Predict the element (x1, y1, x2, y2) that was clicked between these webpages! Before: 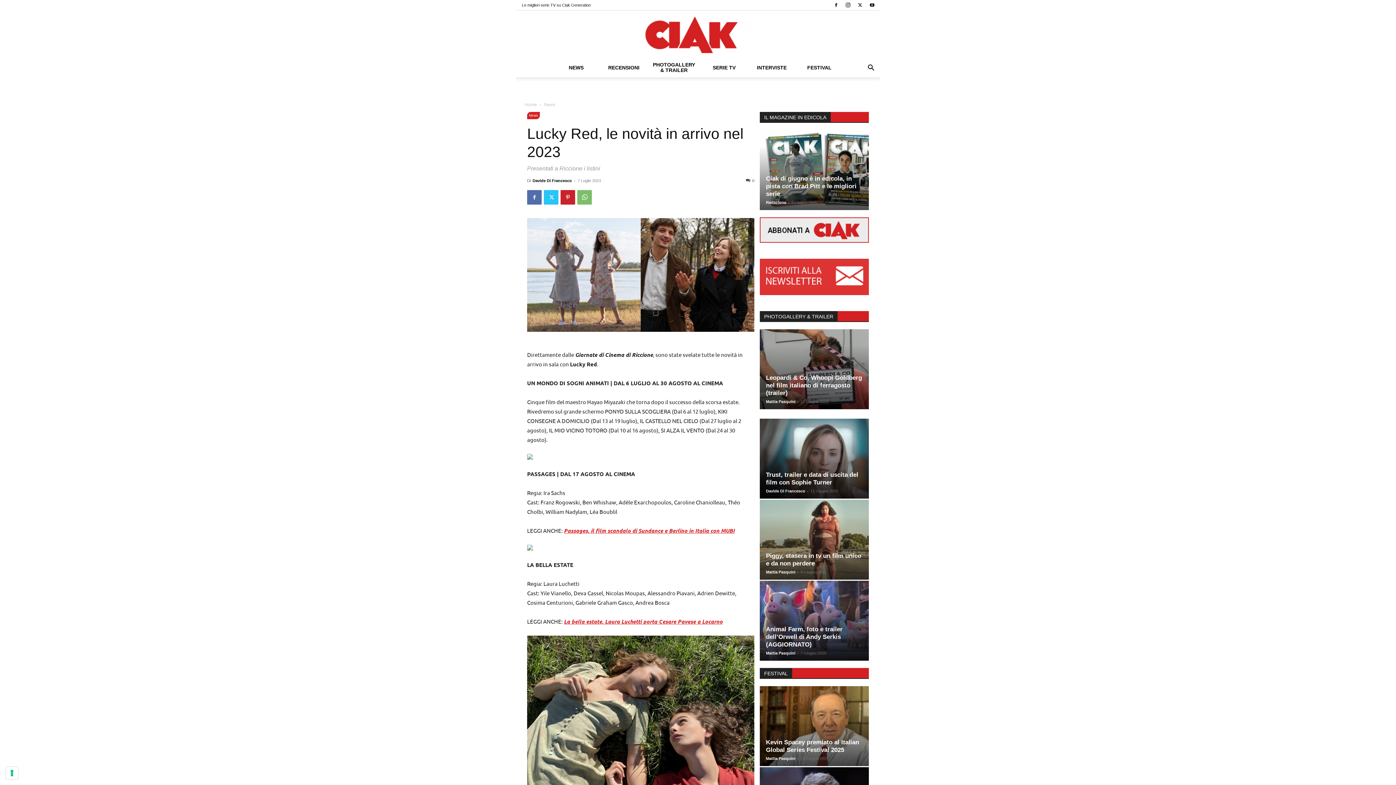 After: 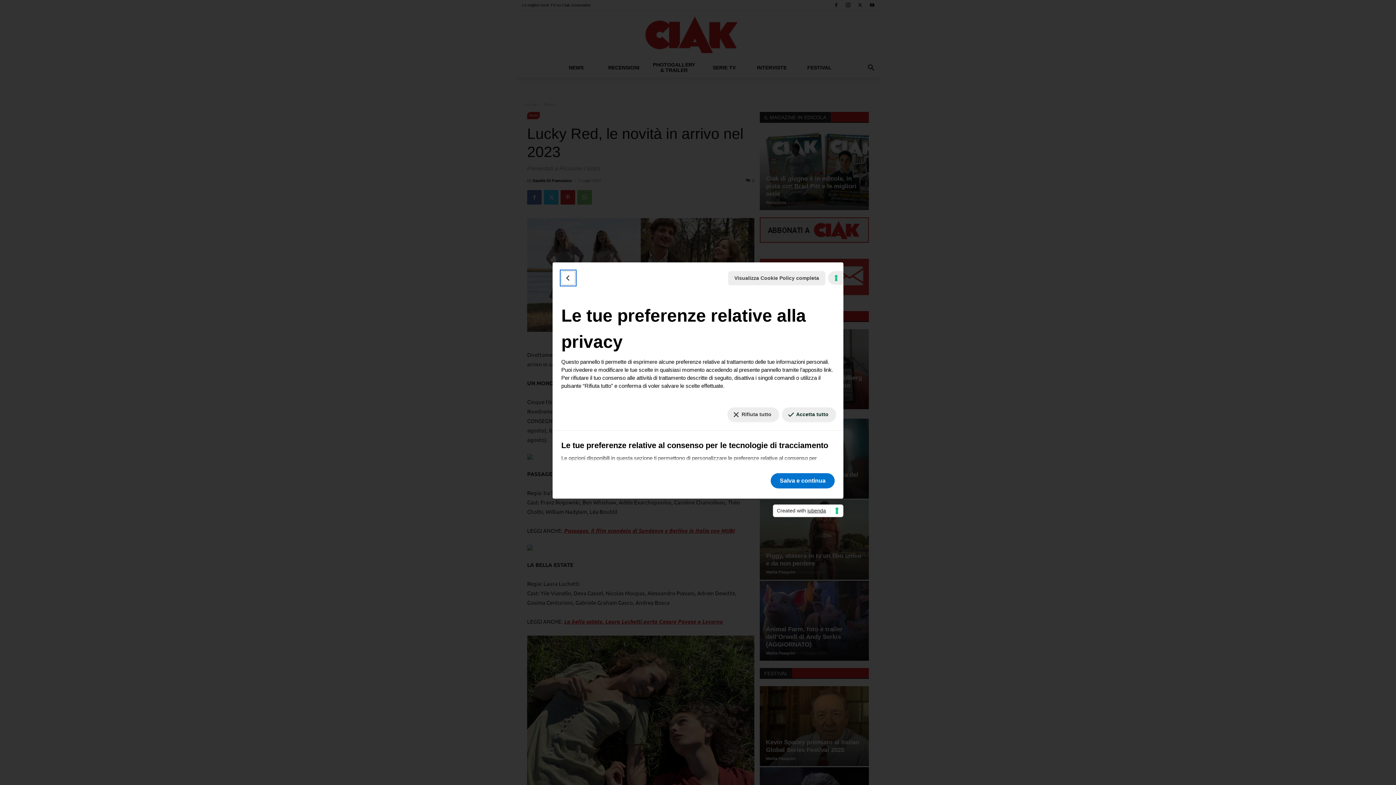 Action: label: Le tue preferenze relative al consenso per le tecnologie di tracciamento bbox: (5, 767, 18, 779)